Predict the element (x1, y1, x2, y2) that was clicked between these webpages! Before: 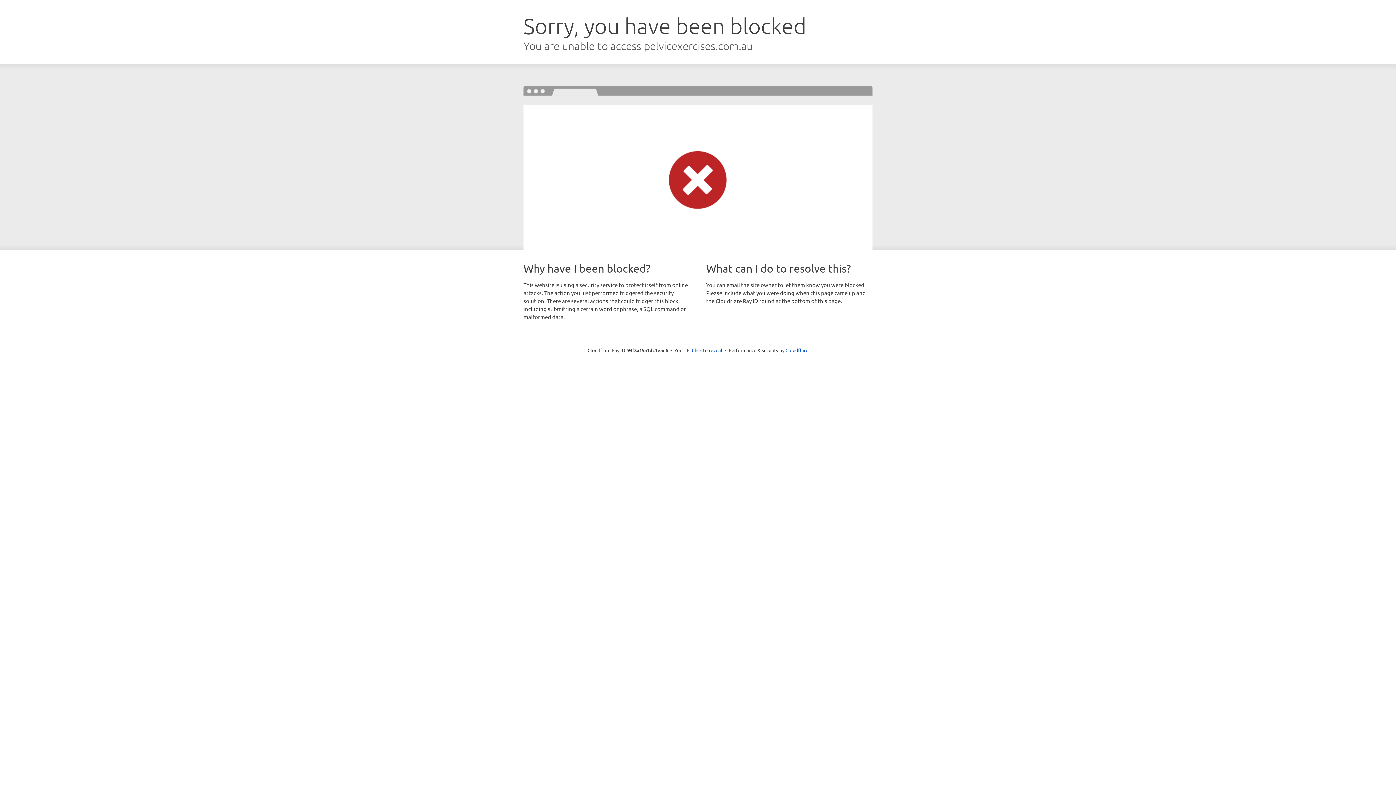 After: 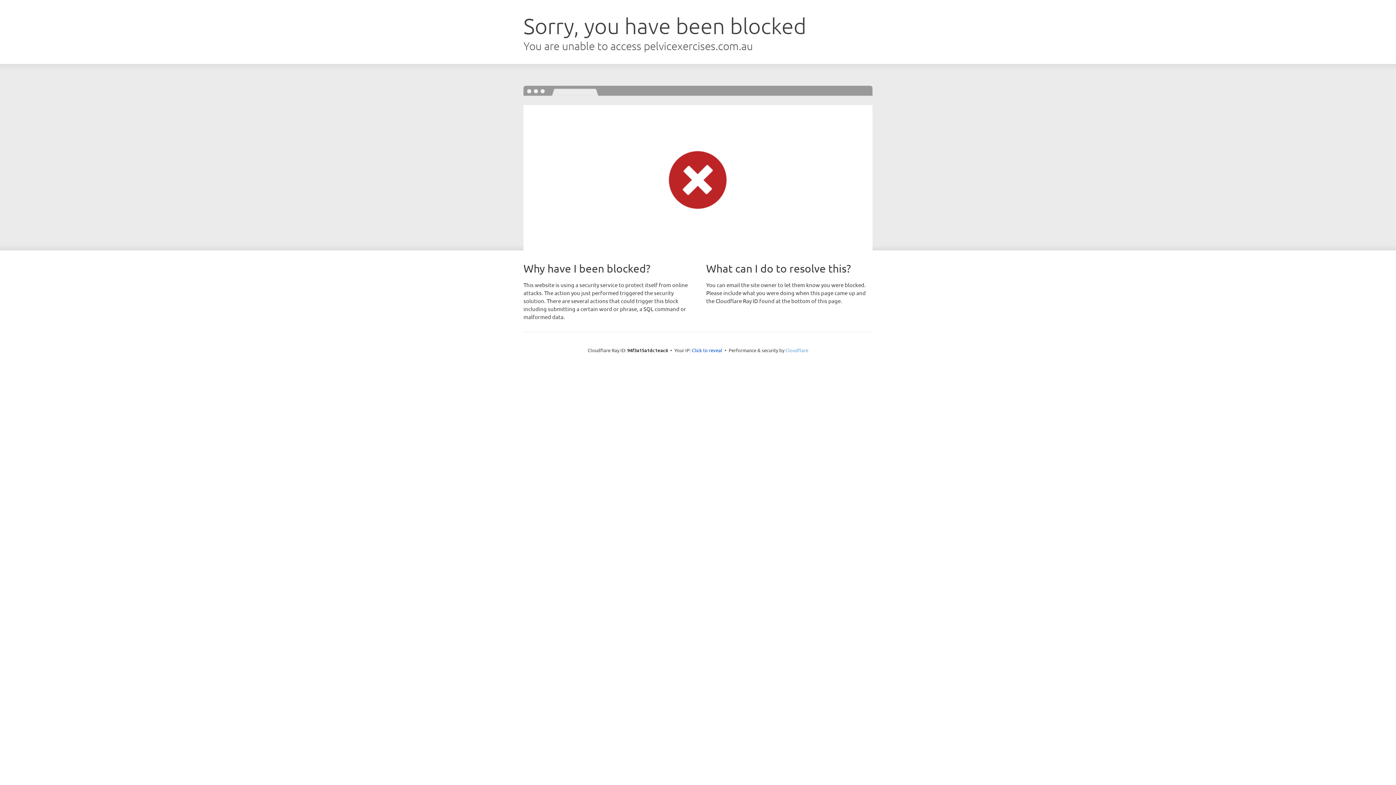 Action: bbox: (785, 347, 808, 353) label: Cloudflare